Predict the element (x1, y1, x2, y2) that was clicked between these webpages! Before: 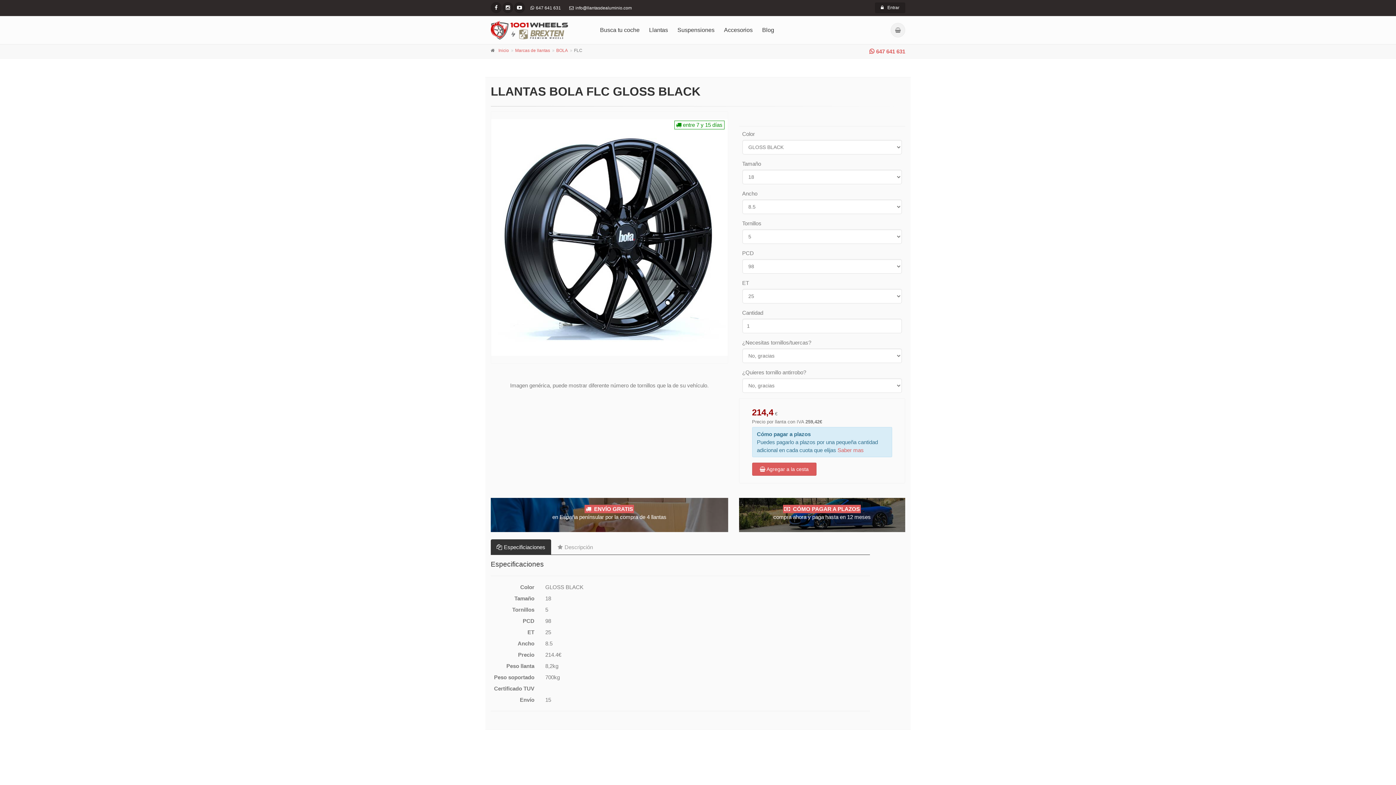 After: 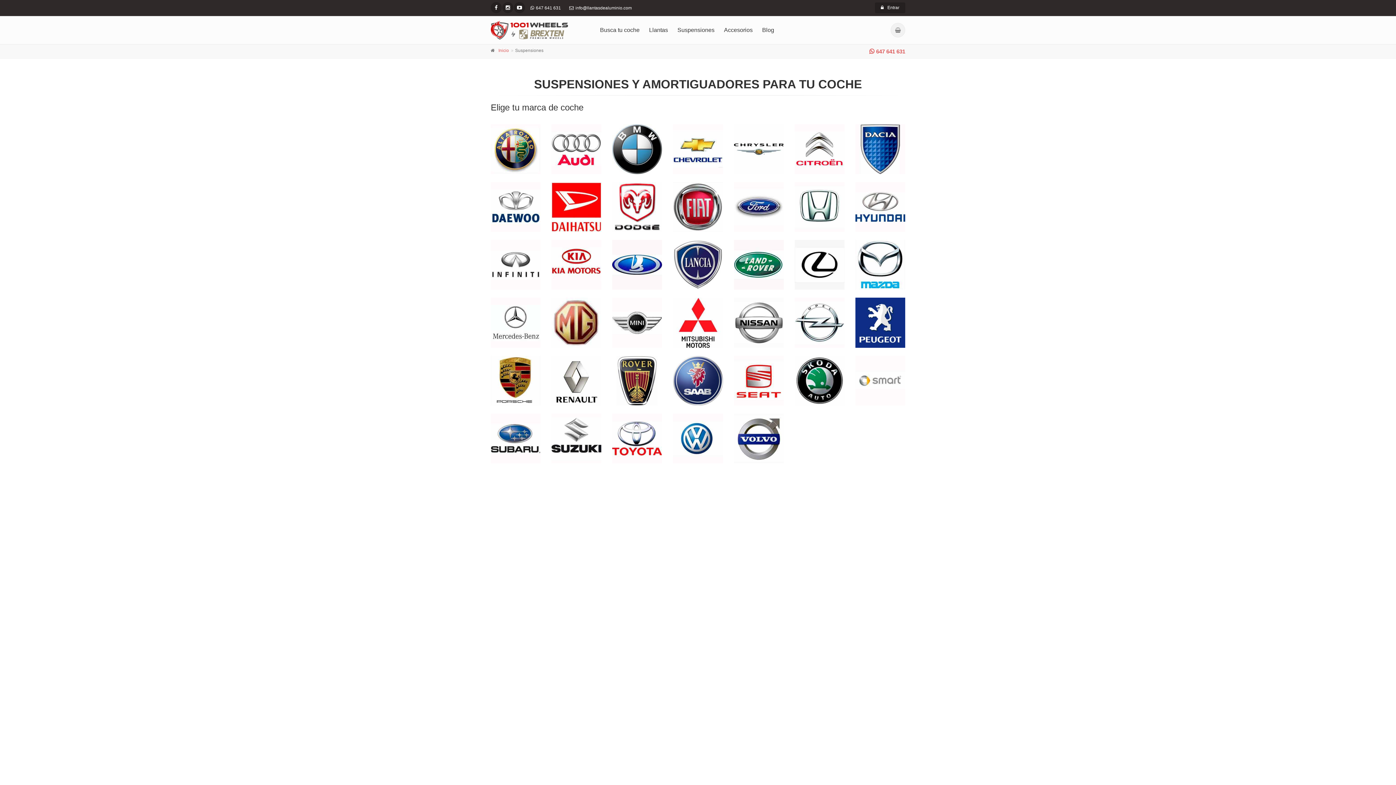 Action: label: Suspensiones bbox: (674, 16, 717, 44)